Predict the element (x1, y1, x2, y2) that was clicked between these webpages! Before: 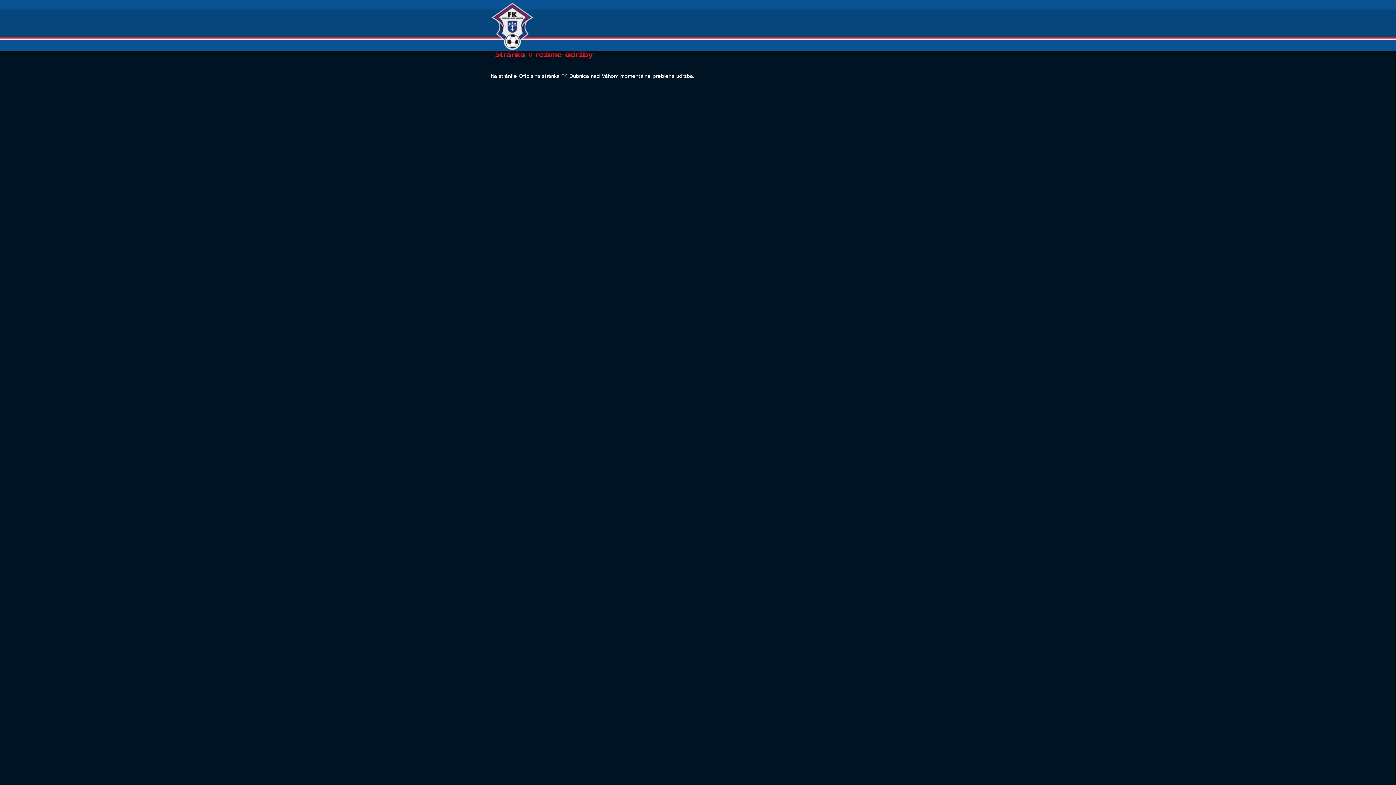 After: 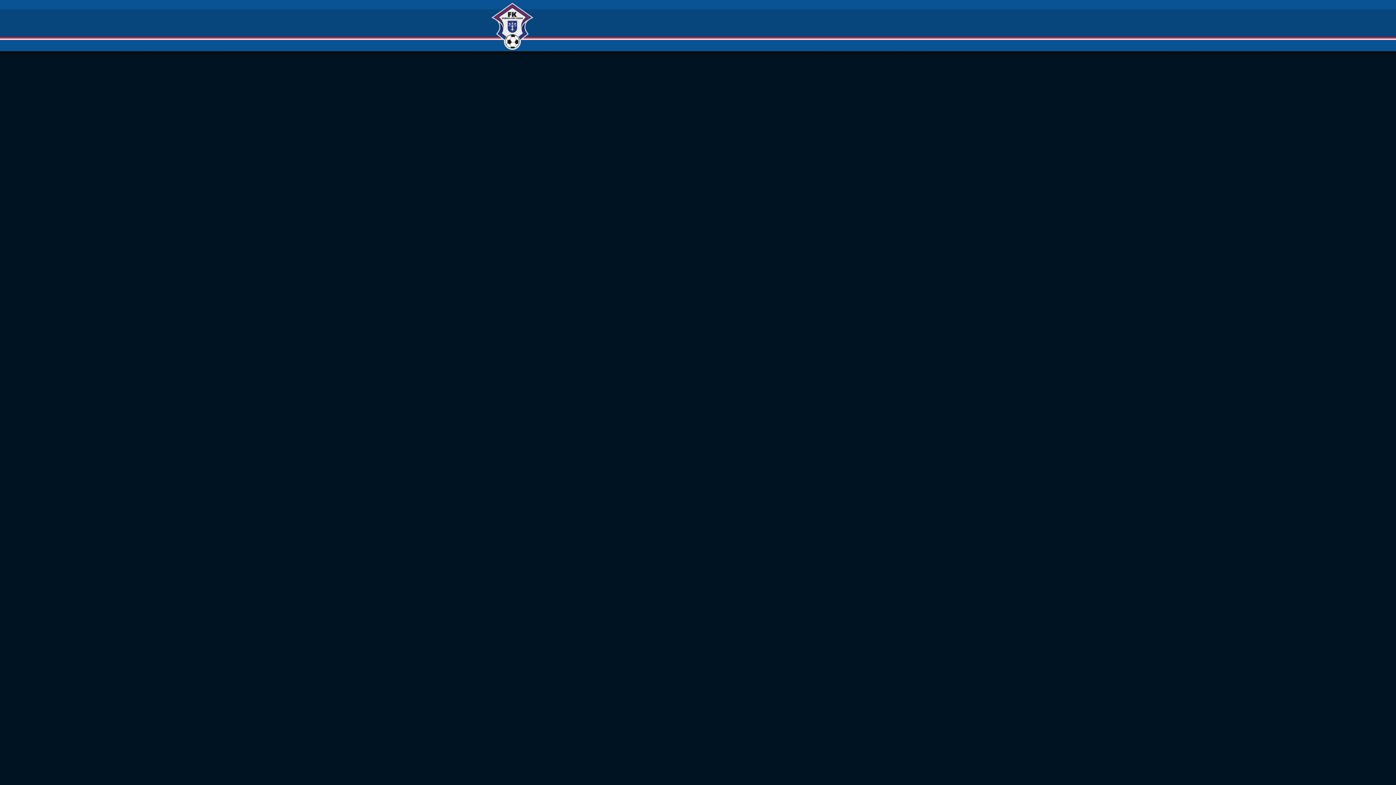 Action: bbox: (490, 2, 538, 49)